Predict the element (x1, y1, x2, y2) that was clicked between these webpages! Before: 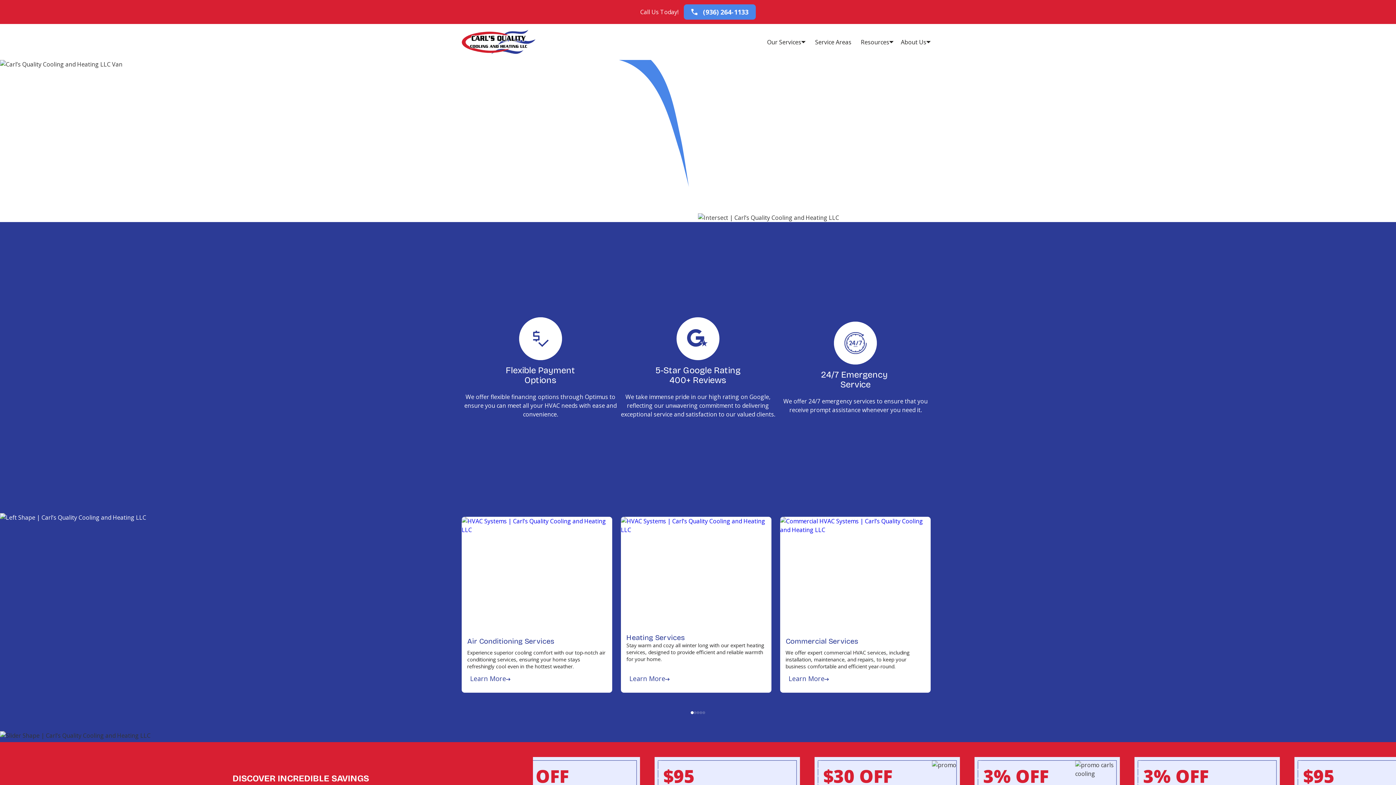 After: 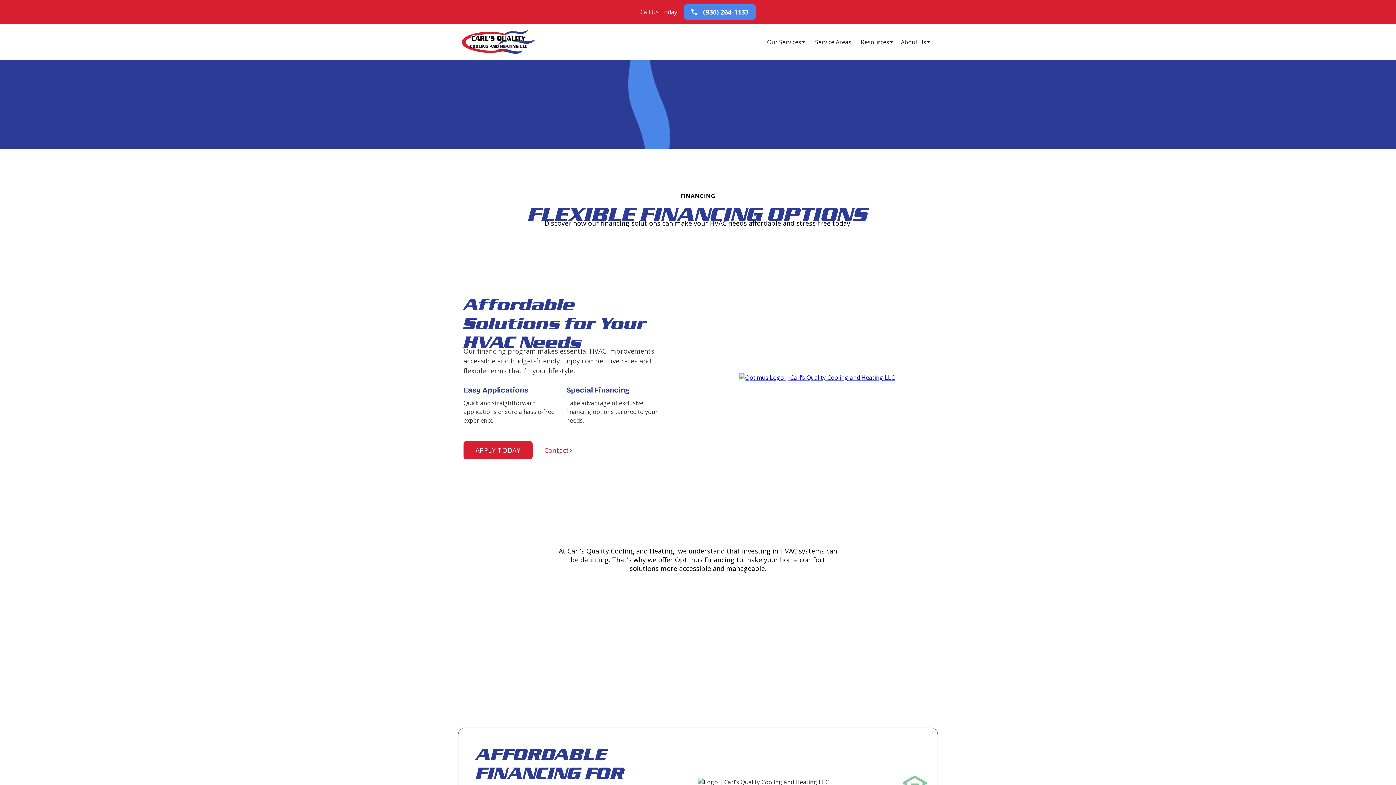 Action: bbox: (519, 317, 562, 360)